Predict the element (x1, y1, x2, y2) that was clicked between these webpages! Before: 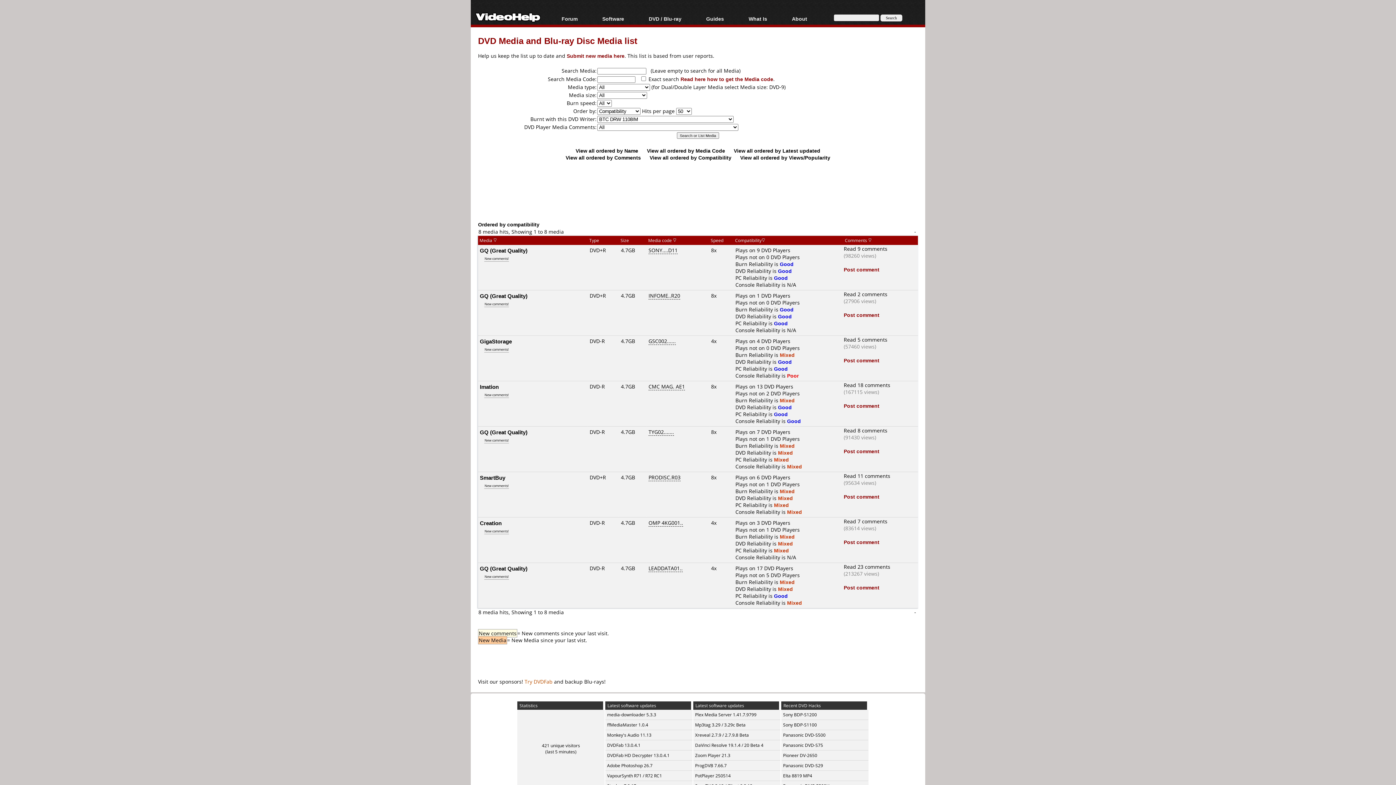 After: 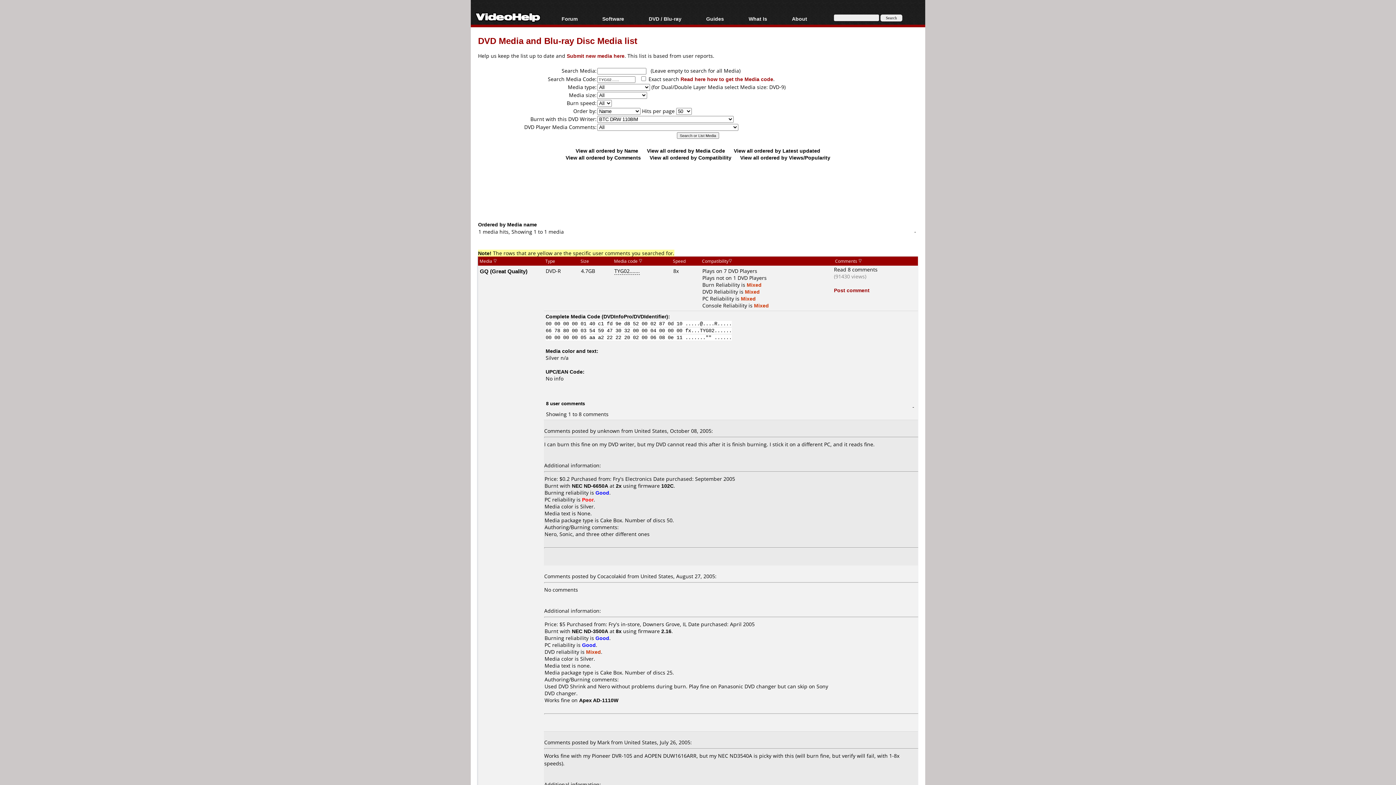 Action: label: TYG02....... bbox: (648, 428, 674, 436)